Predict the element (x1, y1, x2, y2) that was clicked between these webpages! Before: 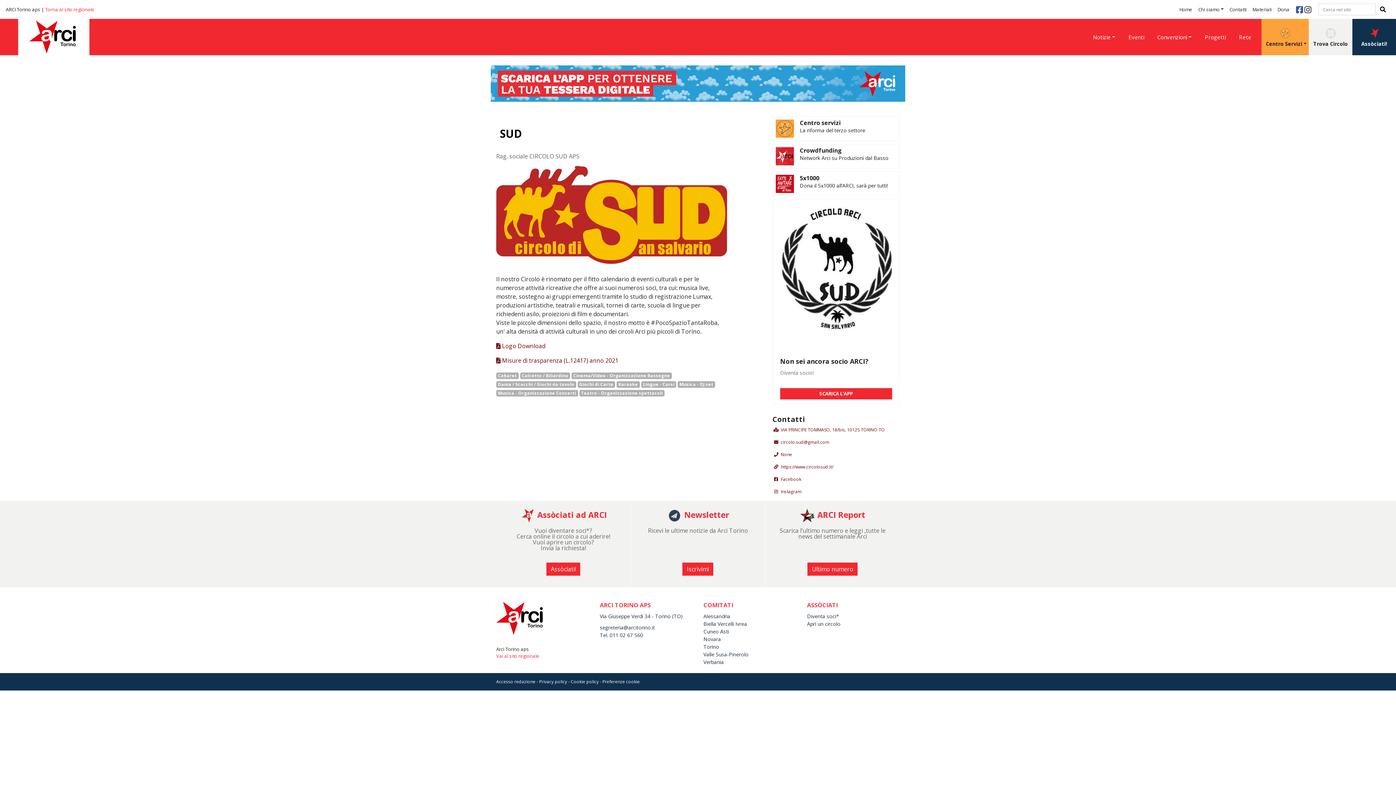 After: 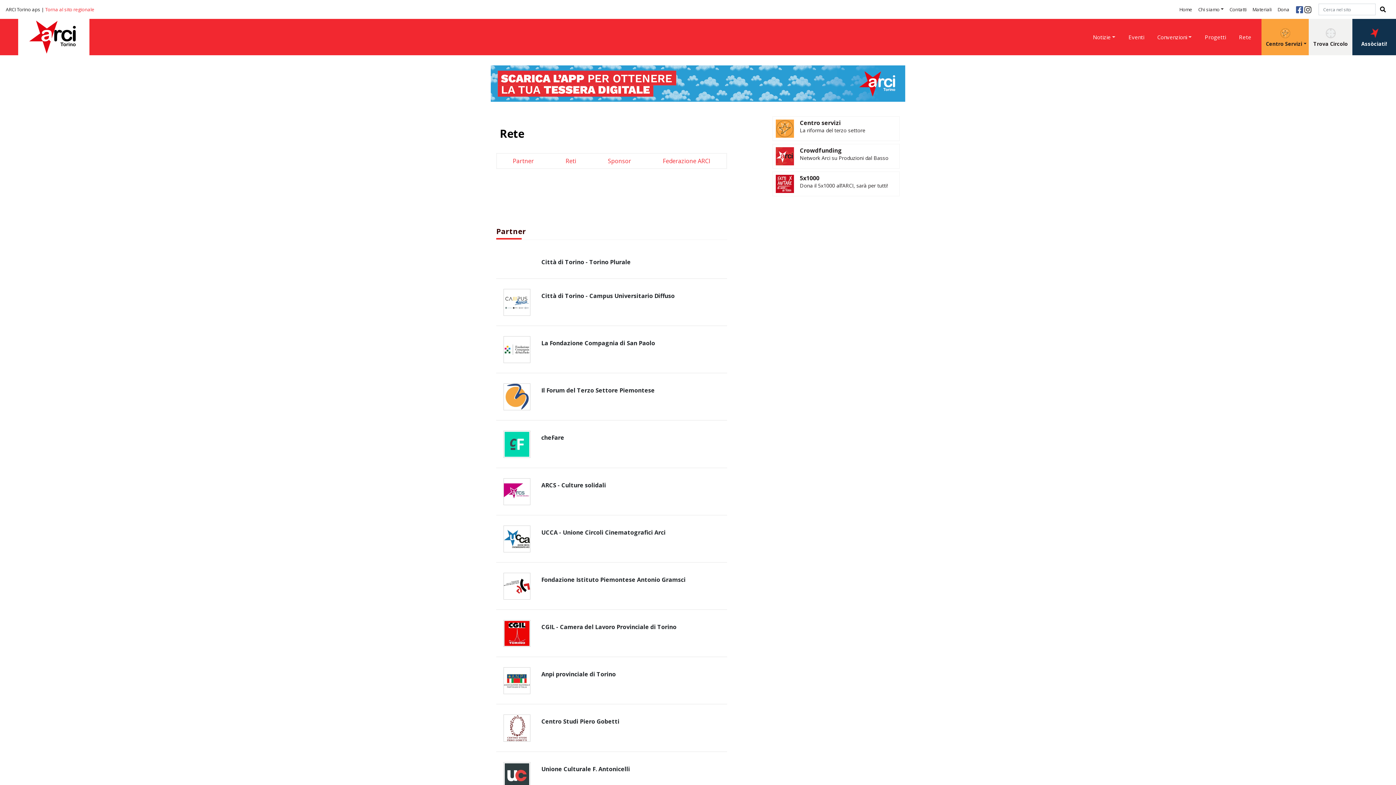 Action: bbox: (1236, 30, 1254, 44) label: Rete